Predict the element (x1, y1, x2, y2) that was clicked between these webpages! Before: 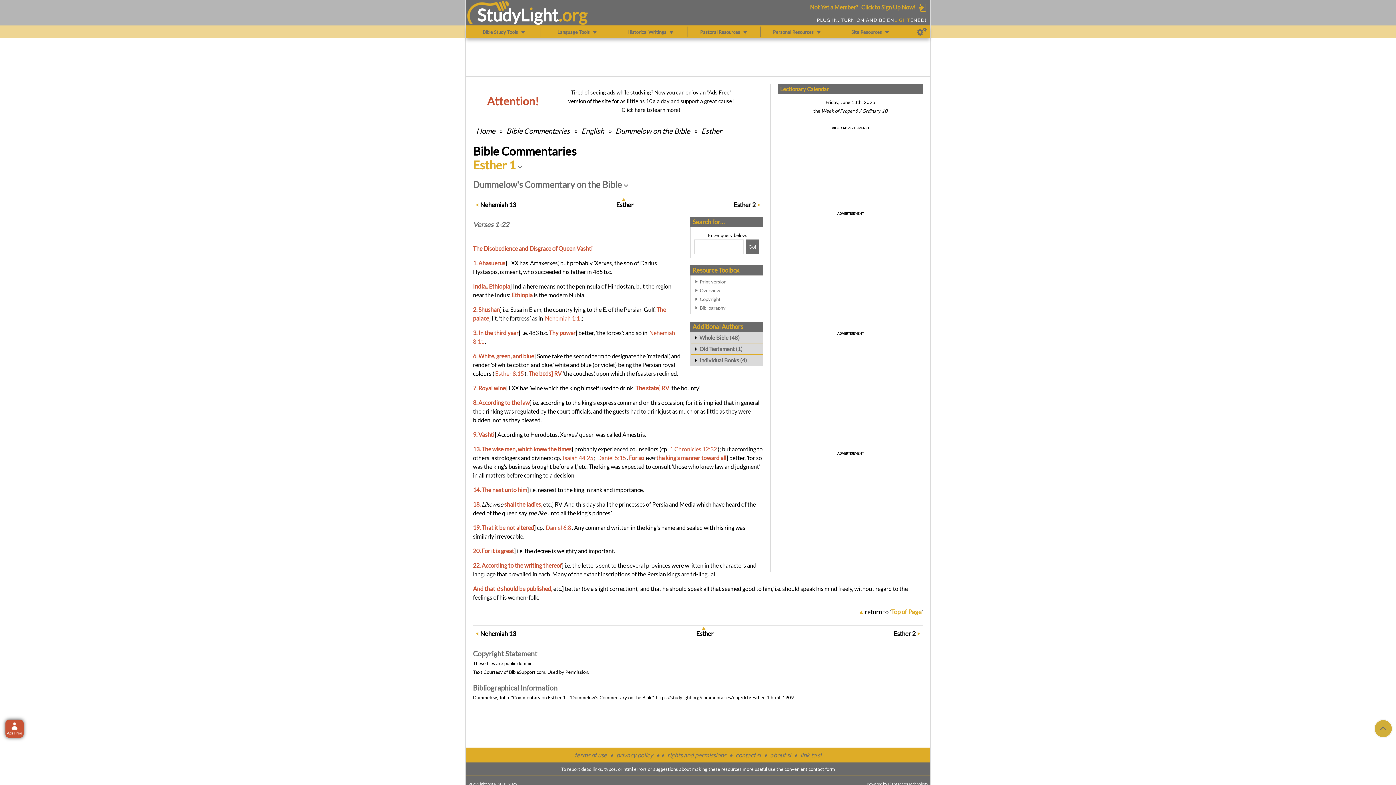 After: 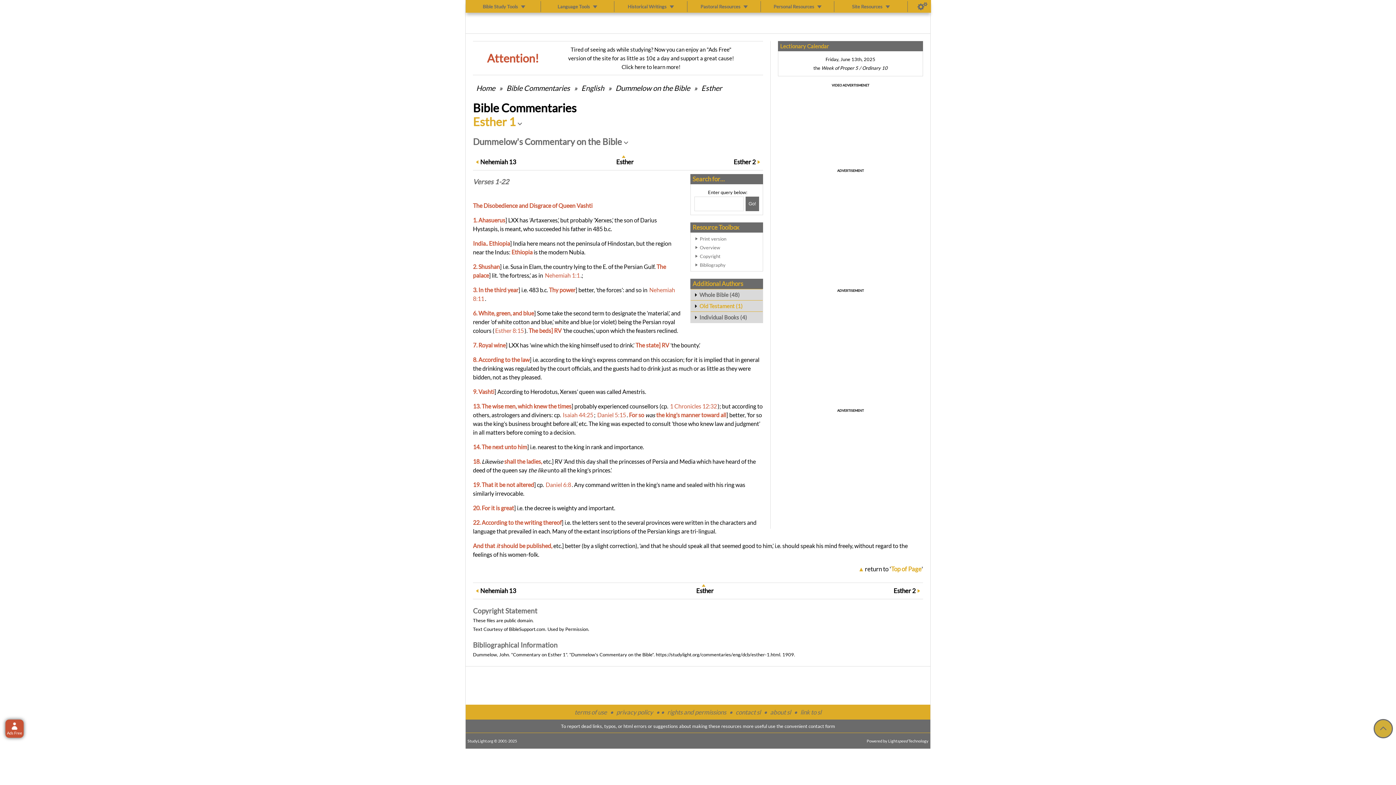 Action: bbox: (700, 303, 759, 312) label: Bibliography